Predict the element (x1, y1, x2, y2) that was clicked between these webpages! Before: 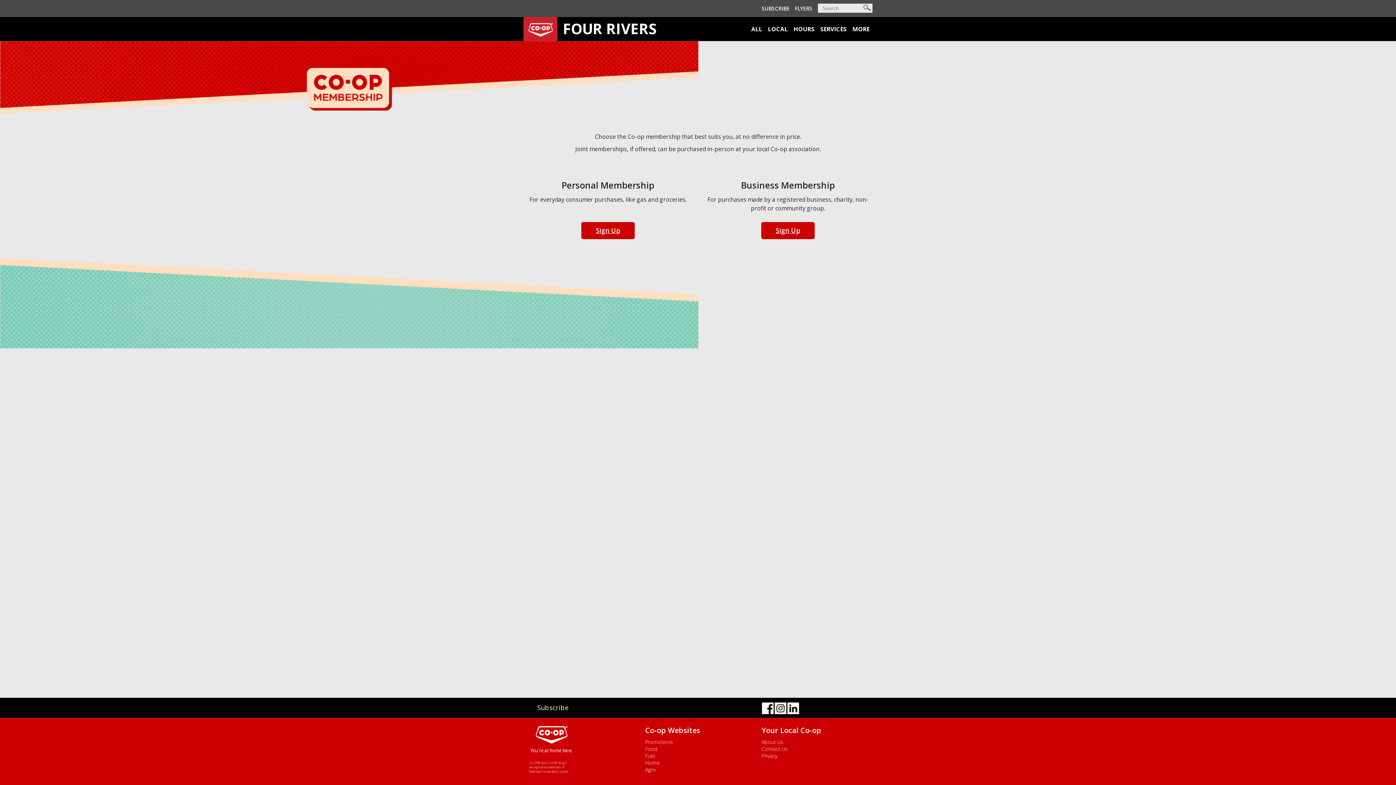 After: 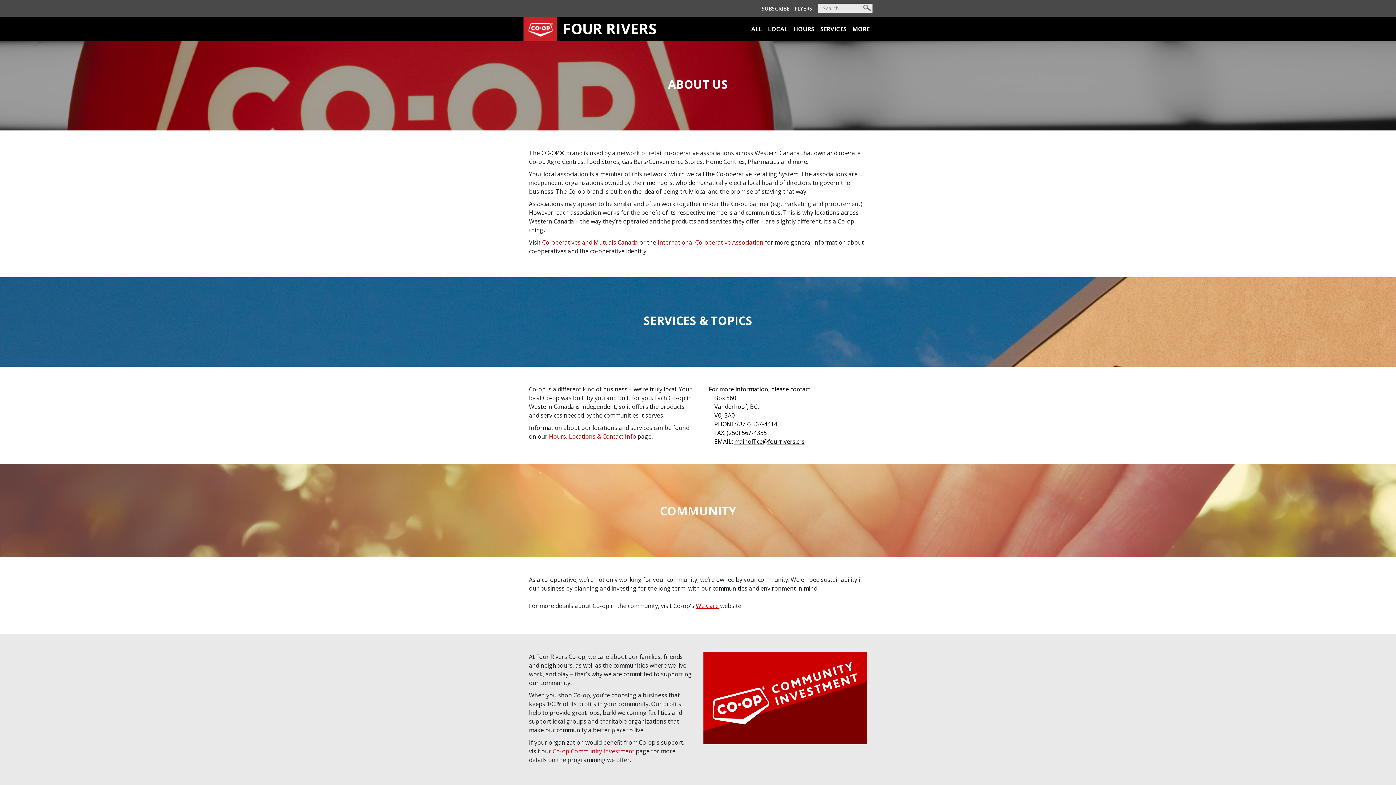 Action: label: About Us bbox: (761, 738, 867, 746)